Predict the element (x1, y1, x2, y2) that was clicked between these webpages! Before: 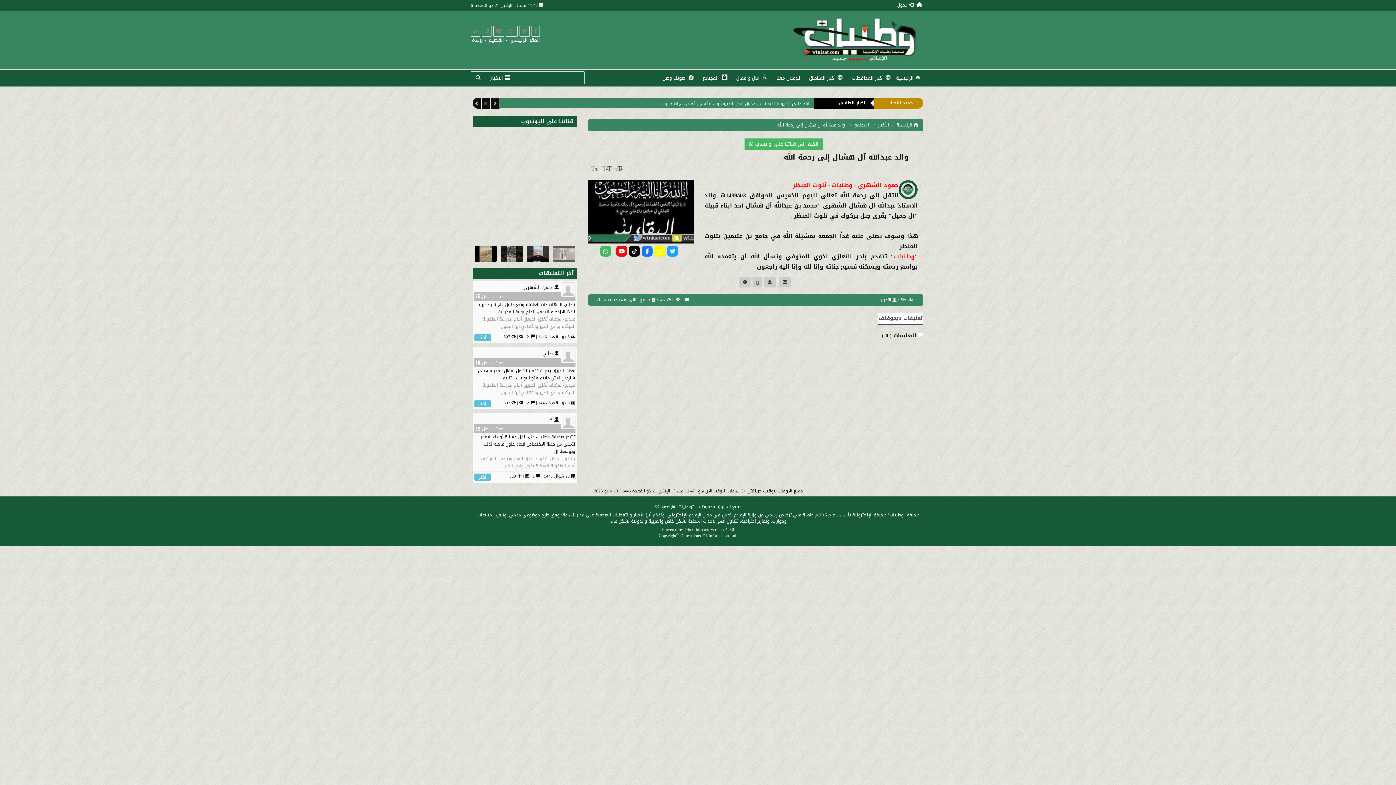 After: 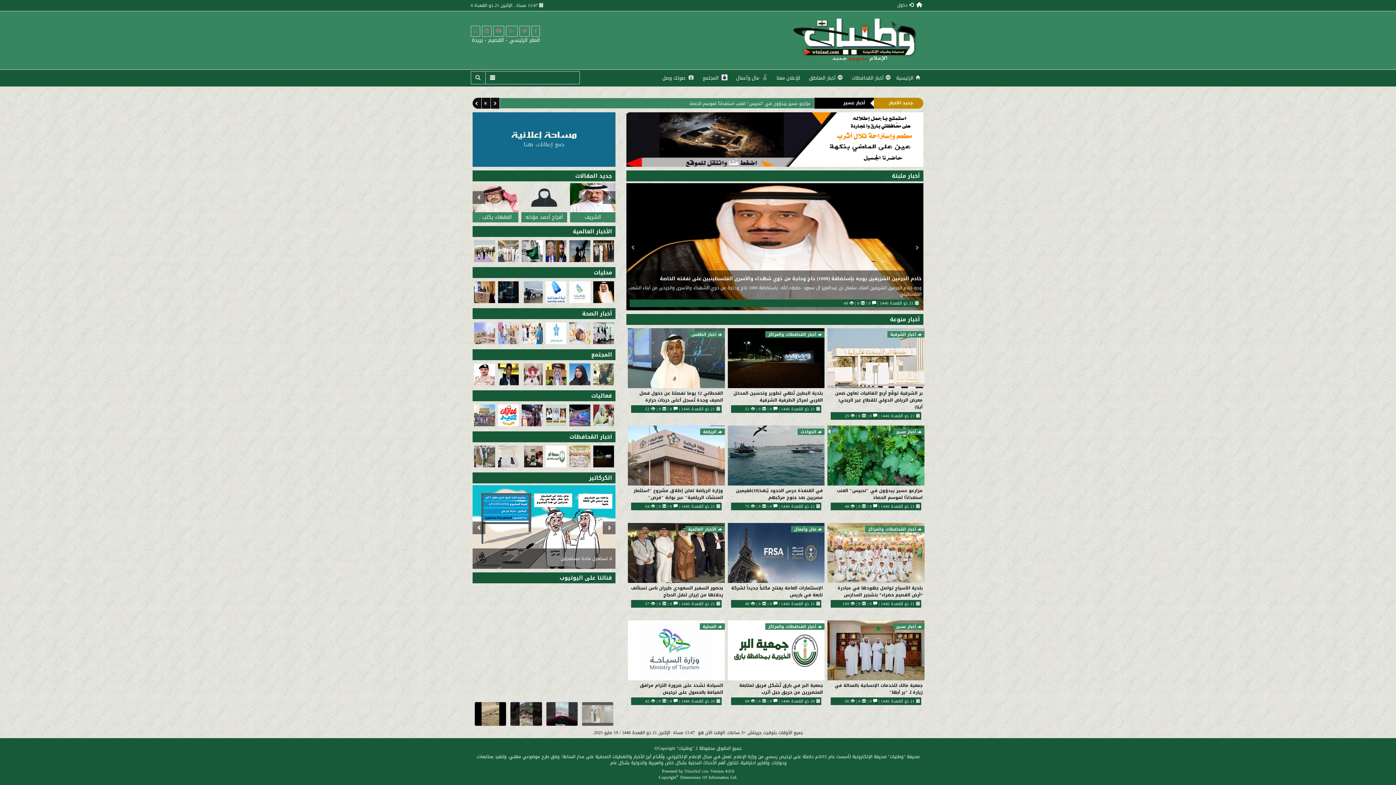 Action: bbox: (913, 0, 925, 10)